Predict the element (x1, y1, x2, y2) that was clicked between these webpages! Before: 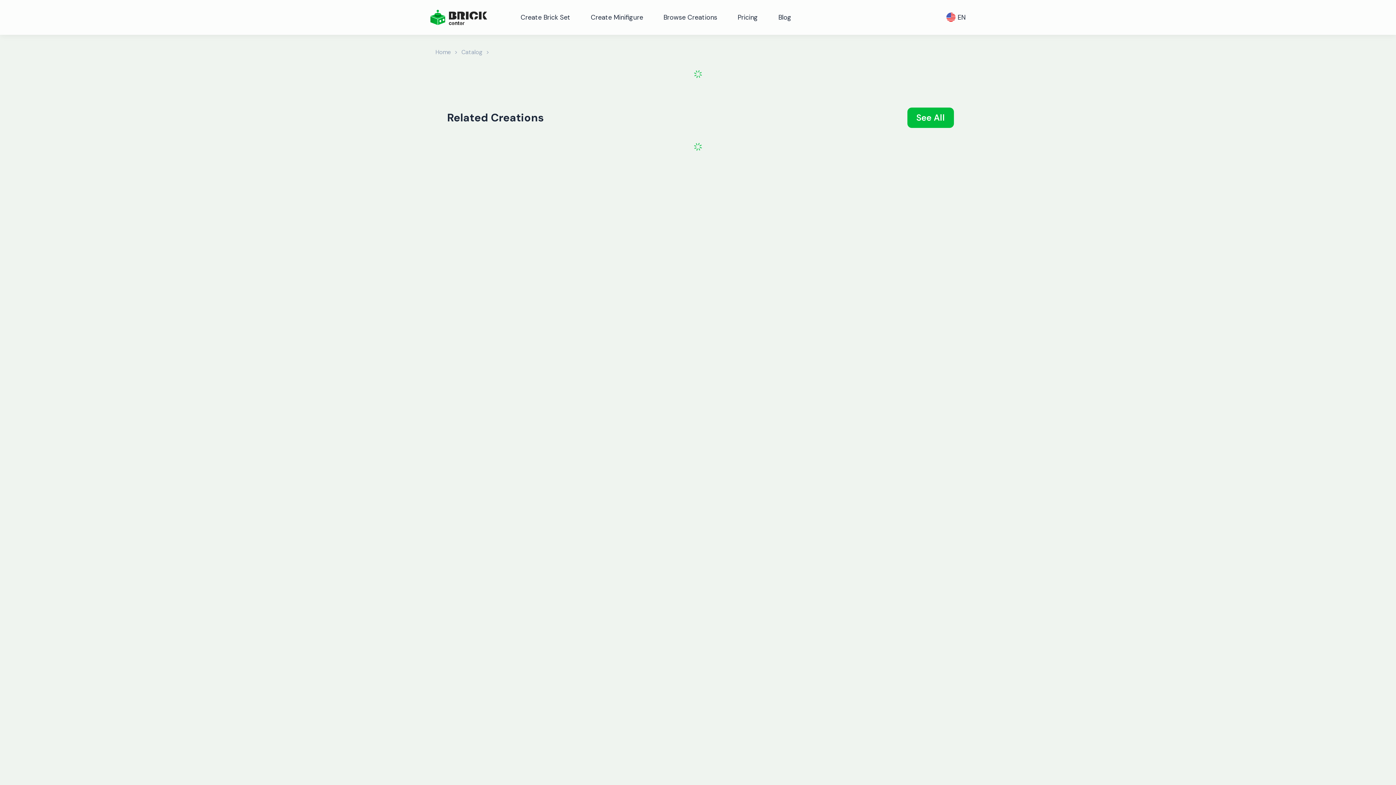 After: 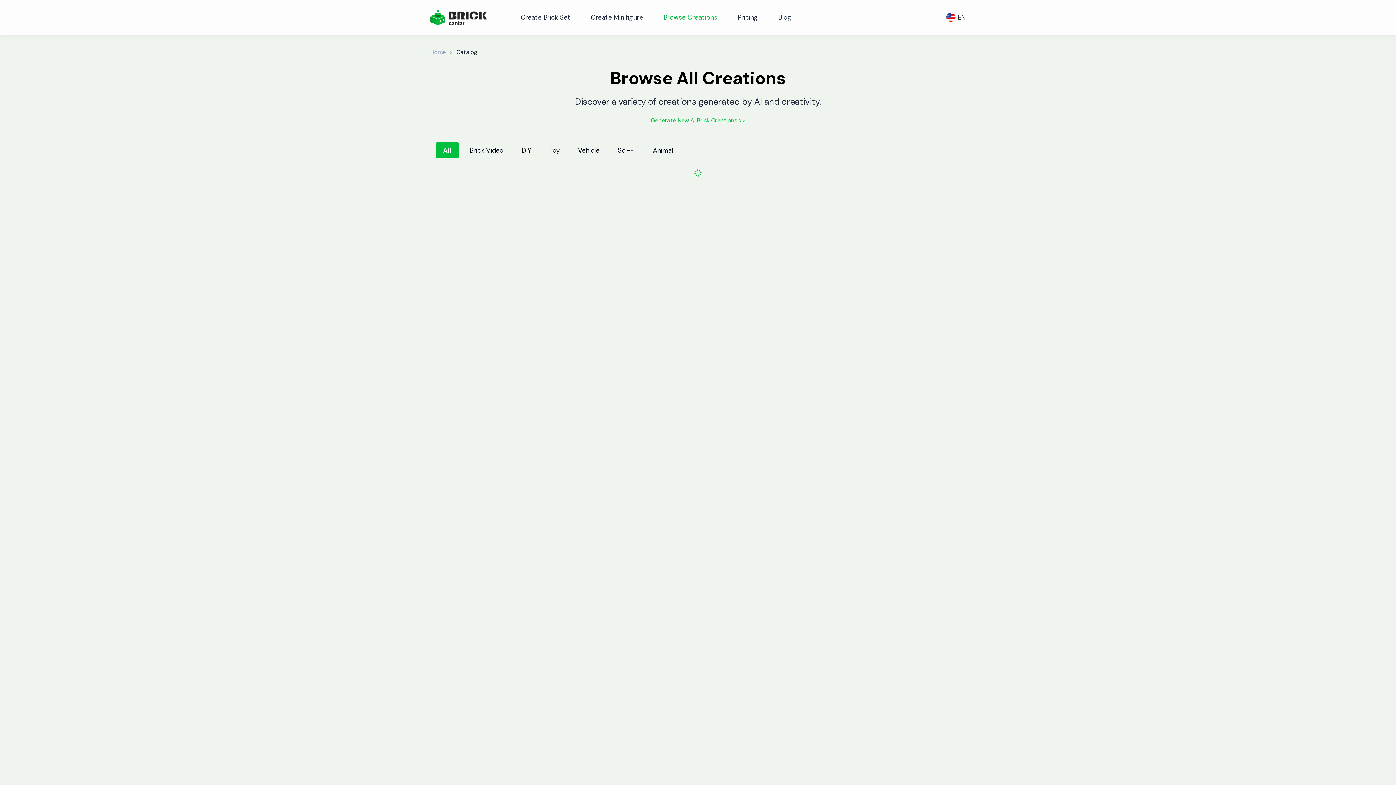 Action: bbox: (907, 107, 954, 128) label: See All